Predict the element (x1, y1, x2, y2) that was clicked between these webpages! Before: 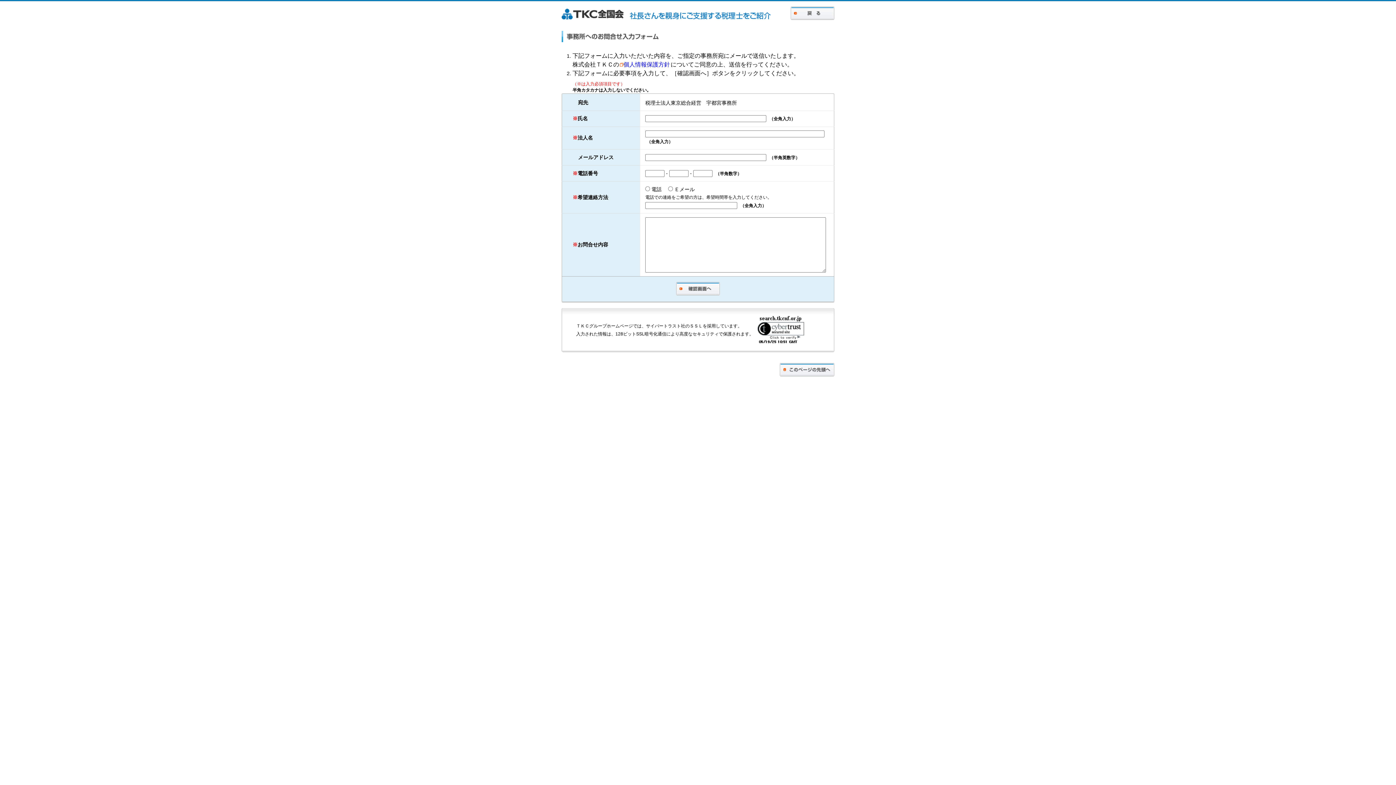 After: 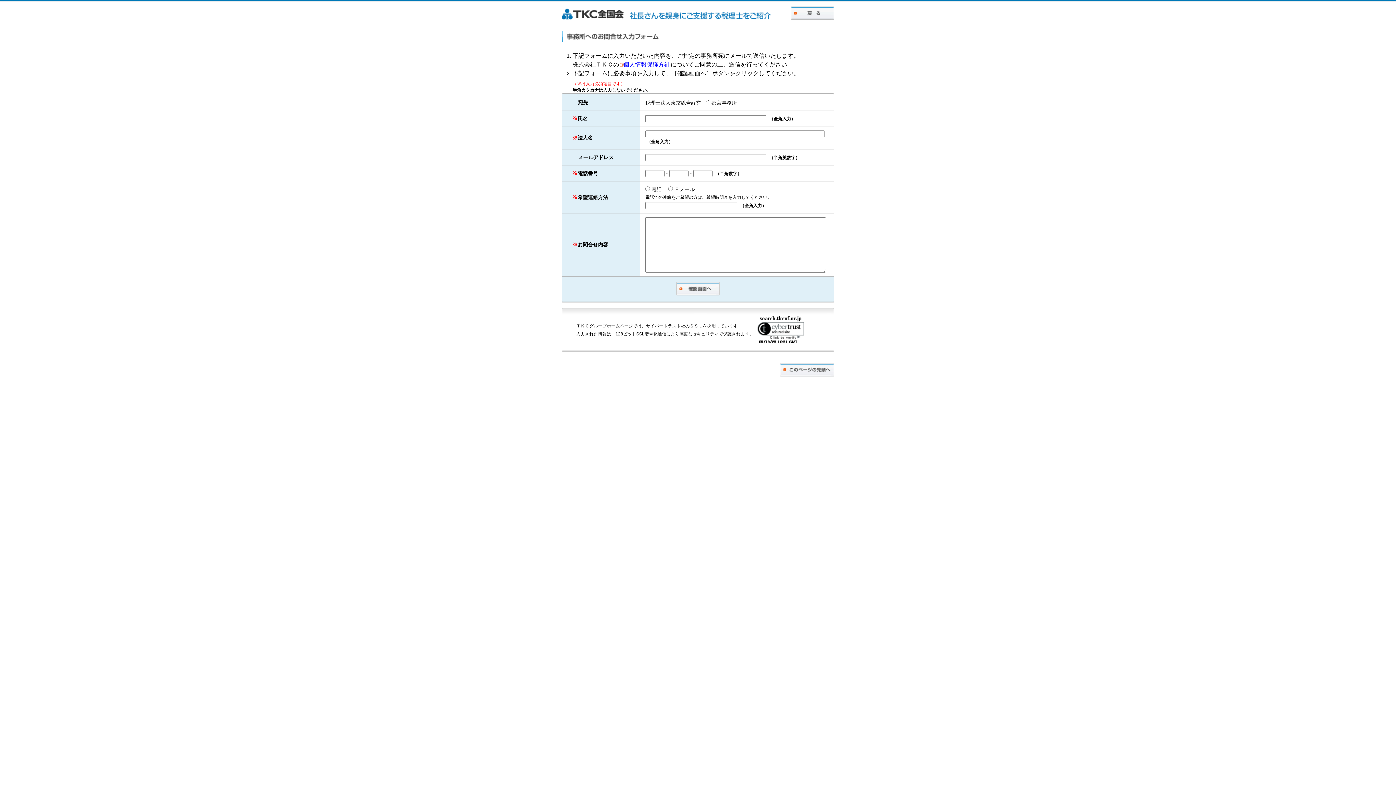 Action: bbox: (620, 60, 670, 68) label: 個人情報保護方針